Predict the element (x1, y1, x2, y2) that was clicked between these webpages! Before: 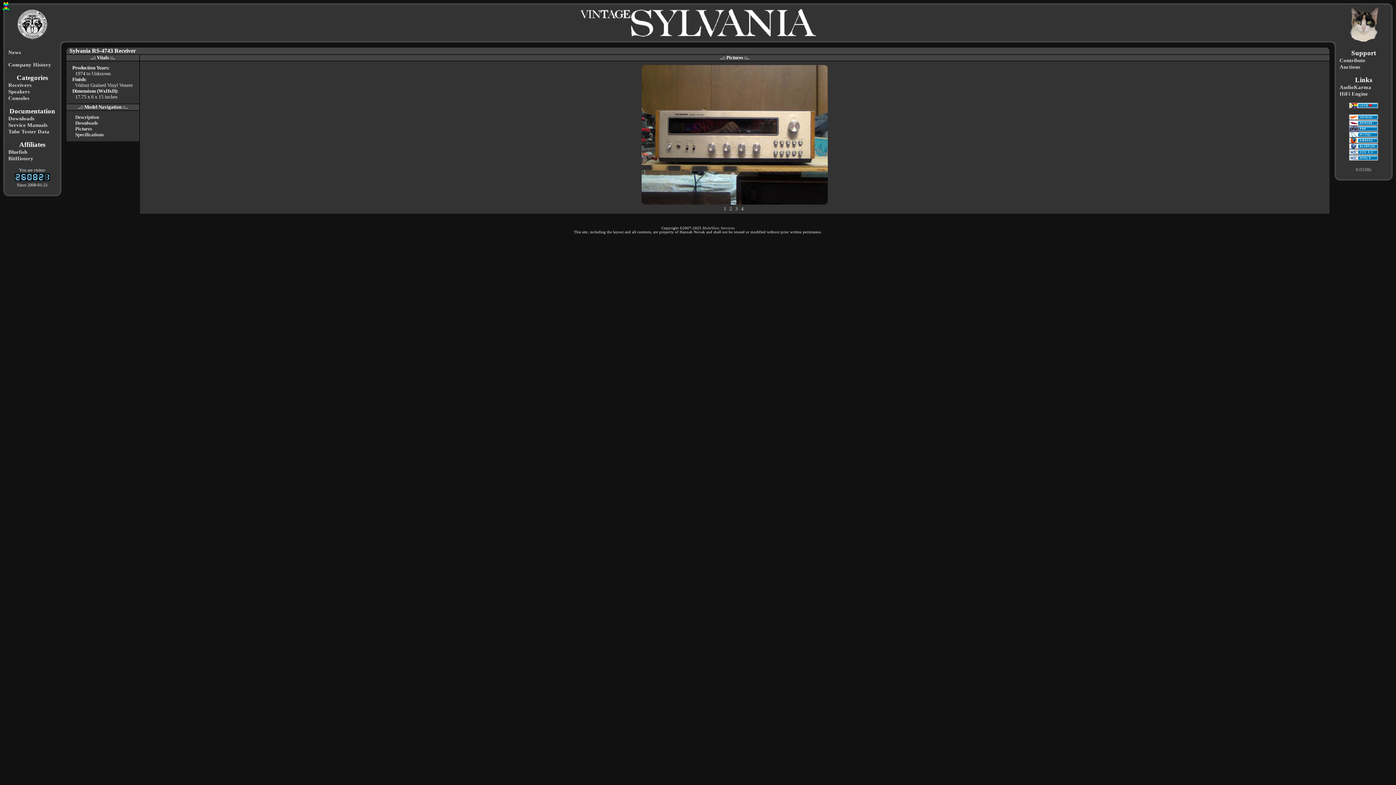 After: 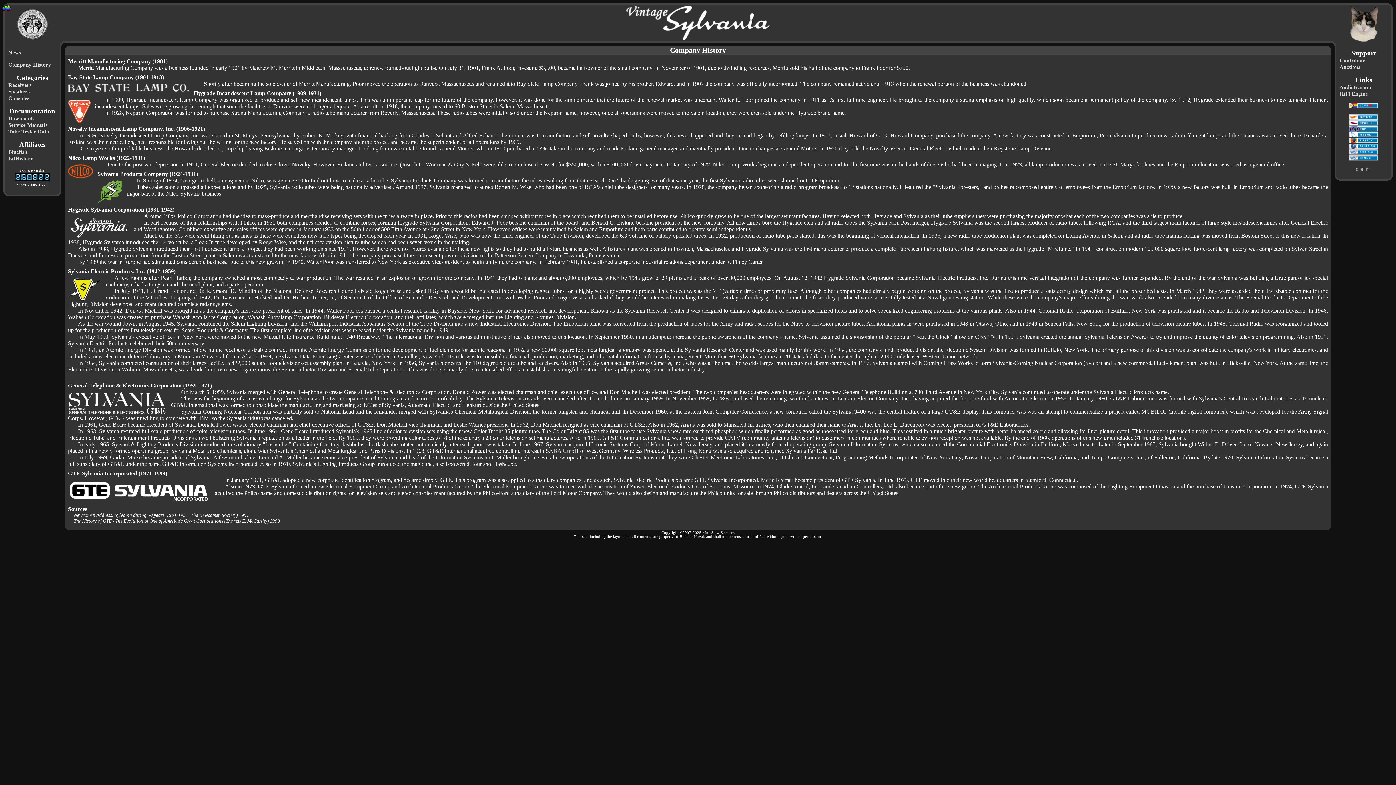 Action: label: Company History bbox: (8, 61, 51, 67)